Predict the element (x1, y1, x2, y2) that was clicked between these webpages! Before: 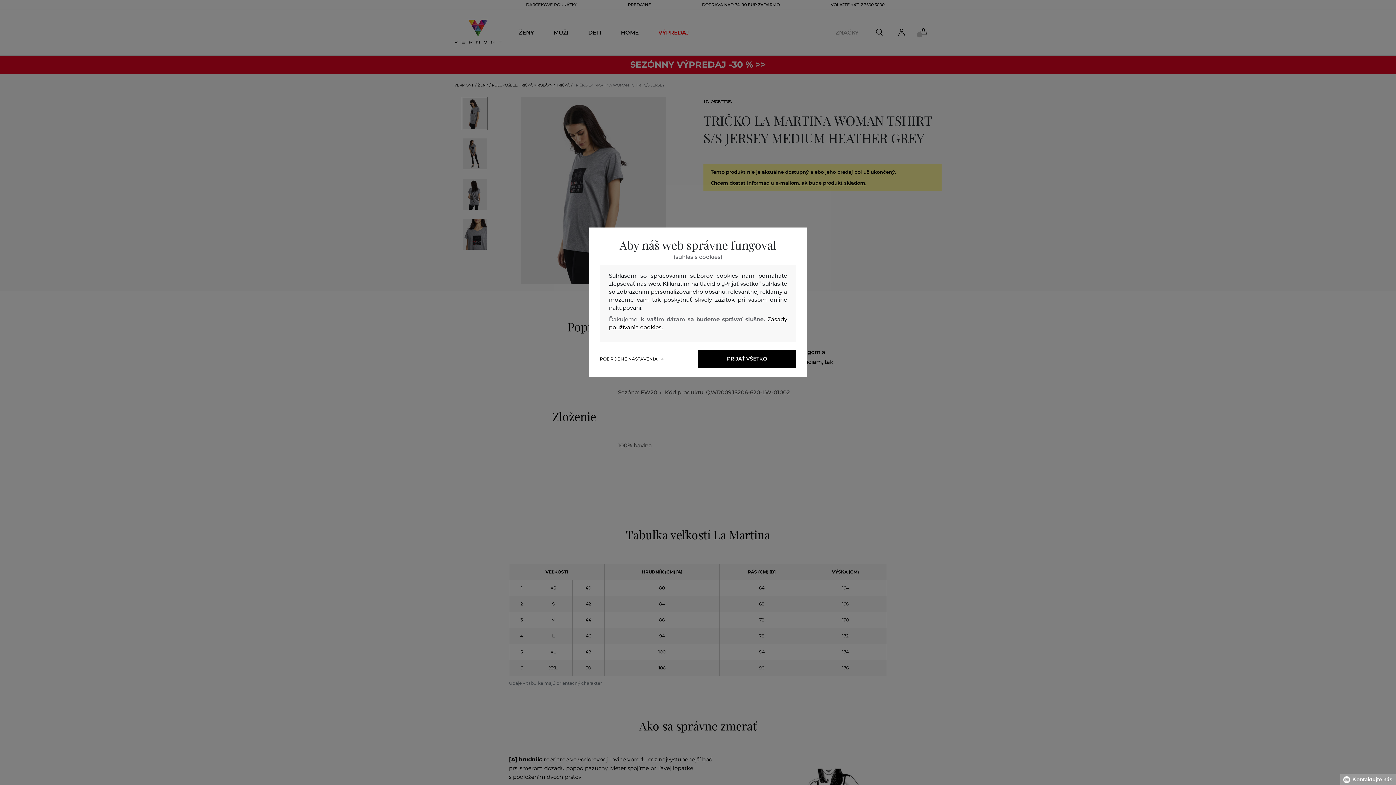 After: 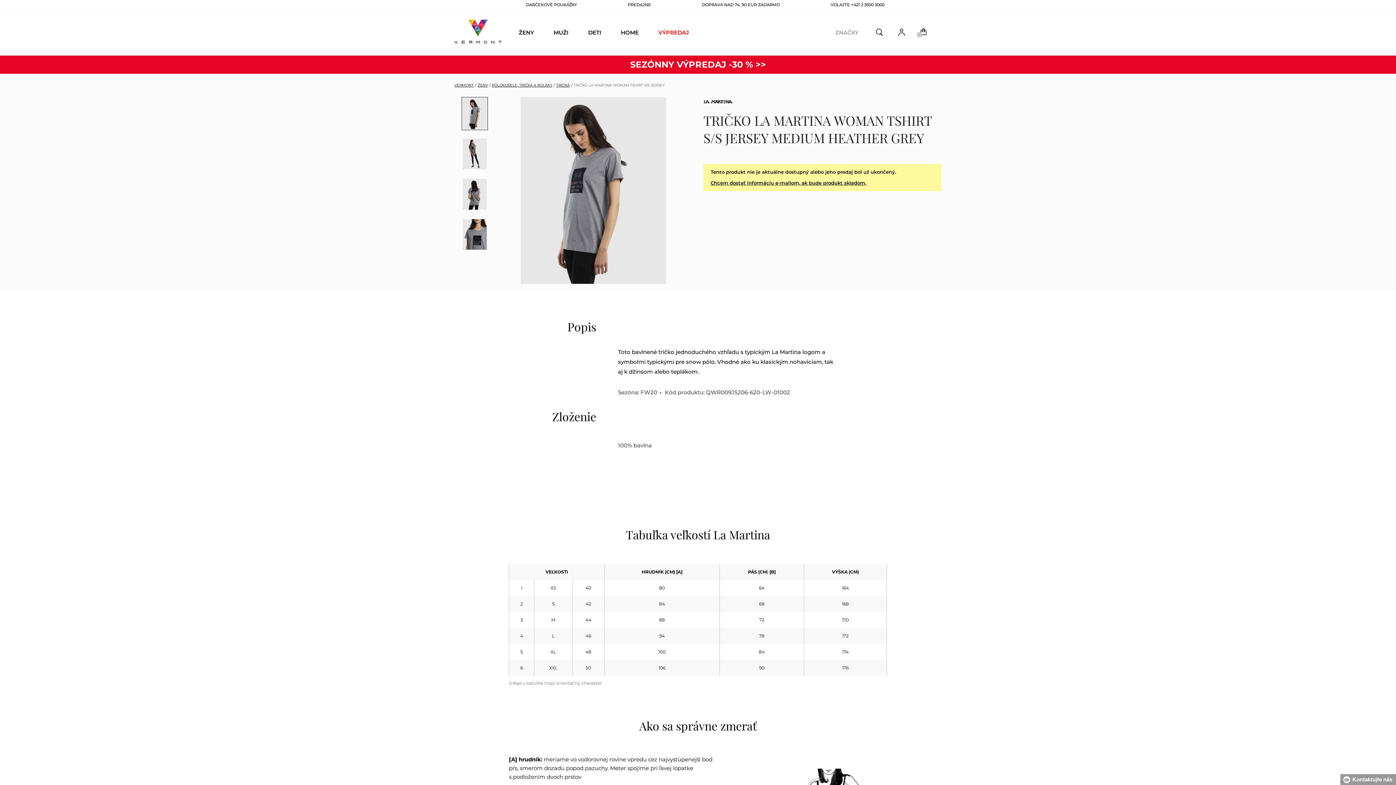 Action: bbox: (698, 349, 796, 368) label: PRIJAŤ VŠETKO